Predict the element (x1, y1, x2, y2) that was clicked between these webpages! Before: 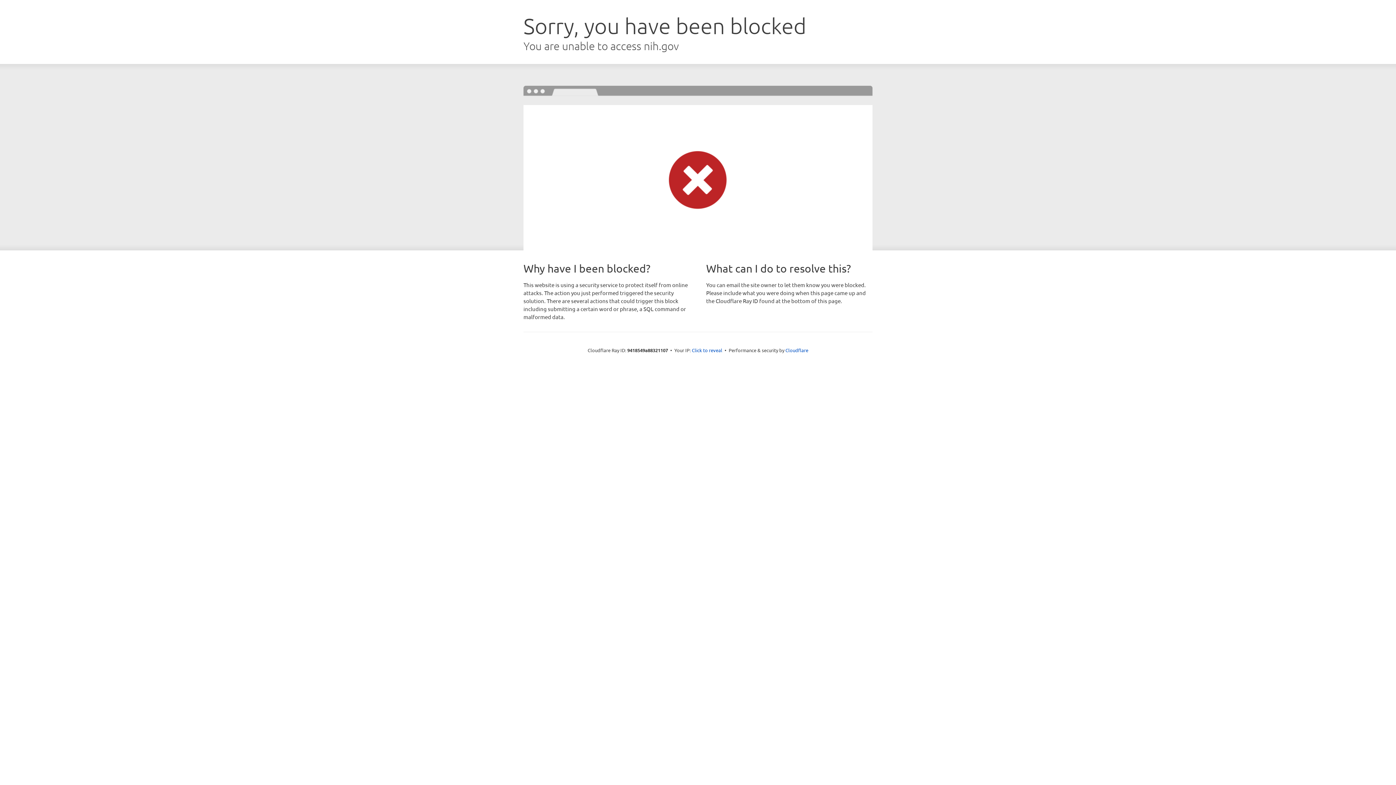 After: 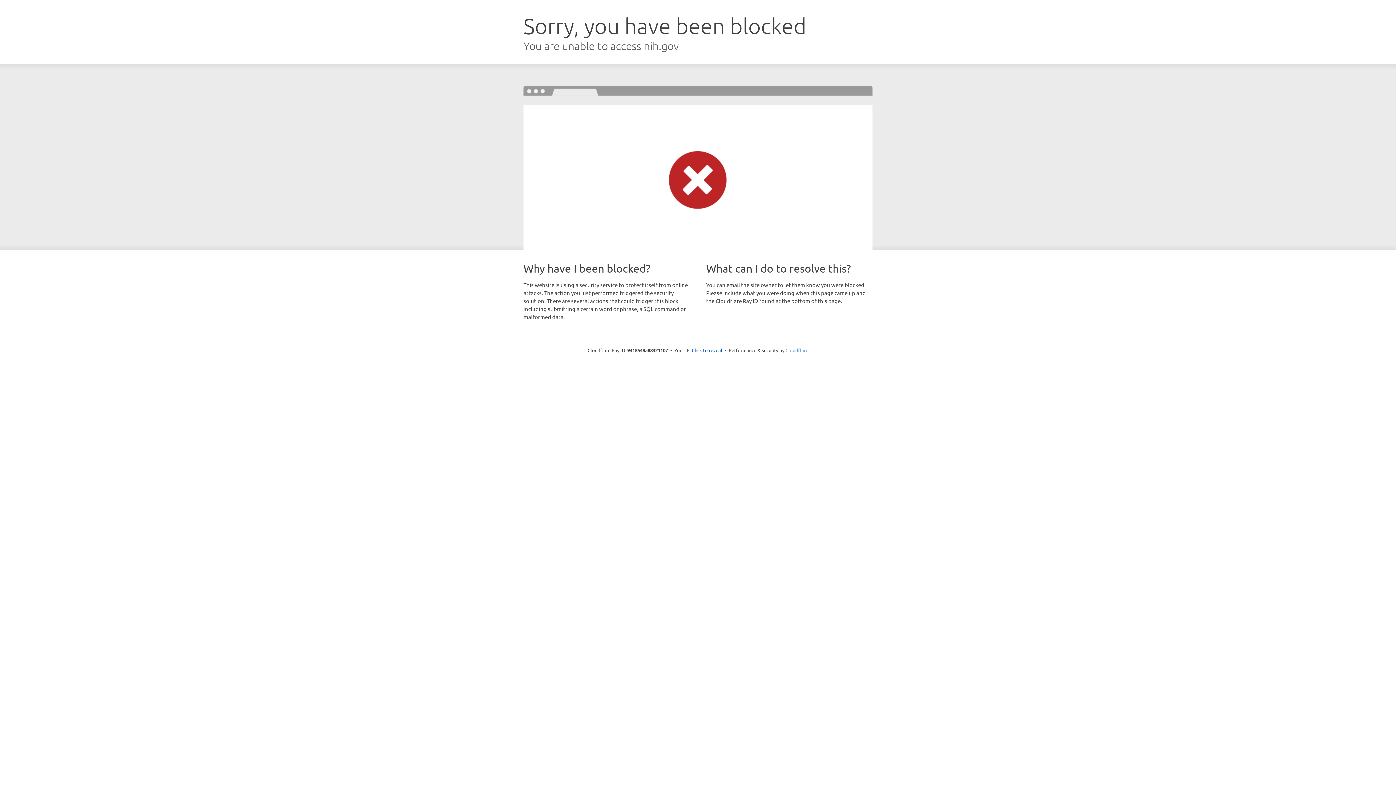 Action: bbox: (785, 347, 808, 353) label: Cloudflare